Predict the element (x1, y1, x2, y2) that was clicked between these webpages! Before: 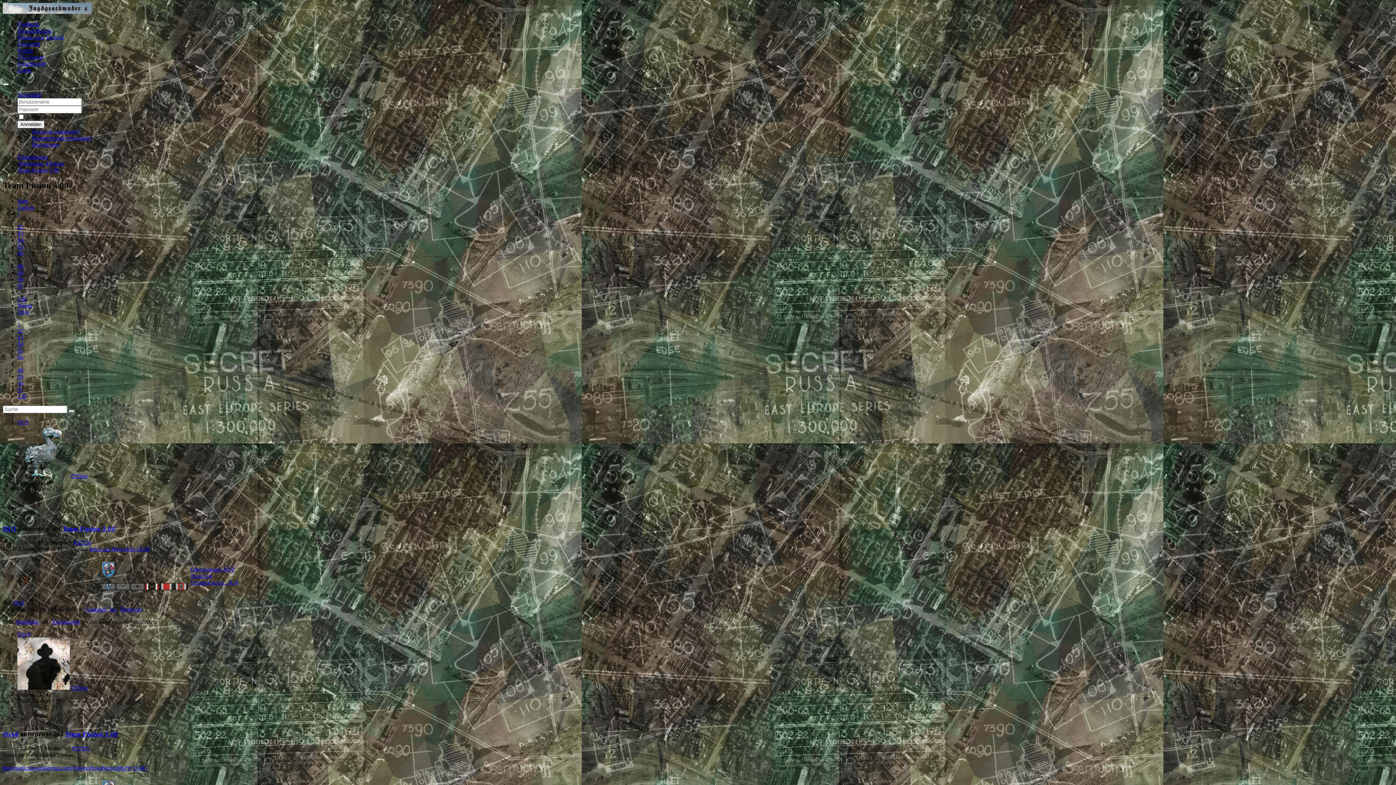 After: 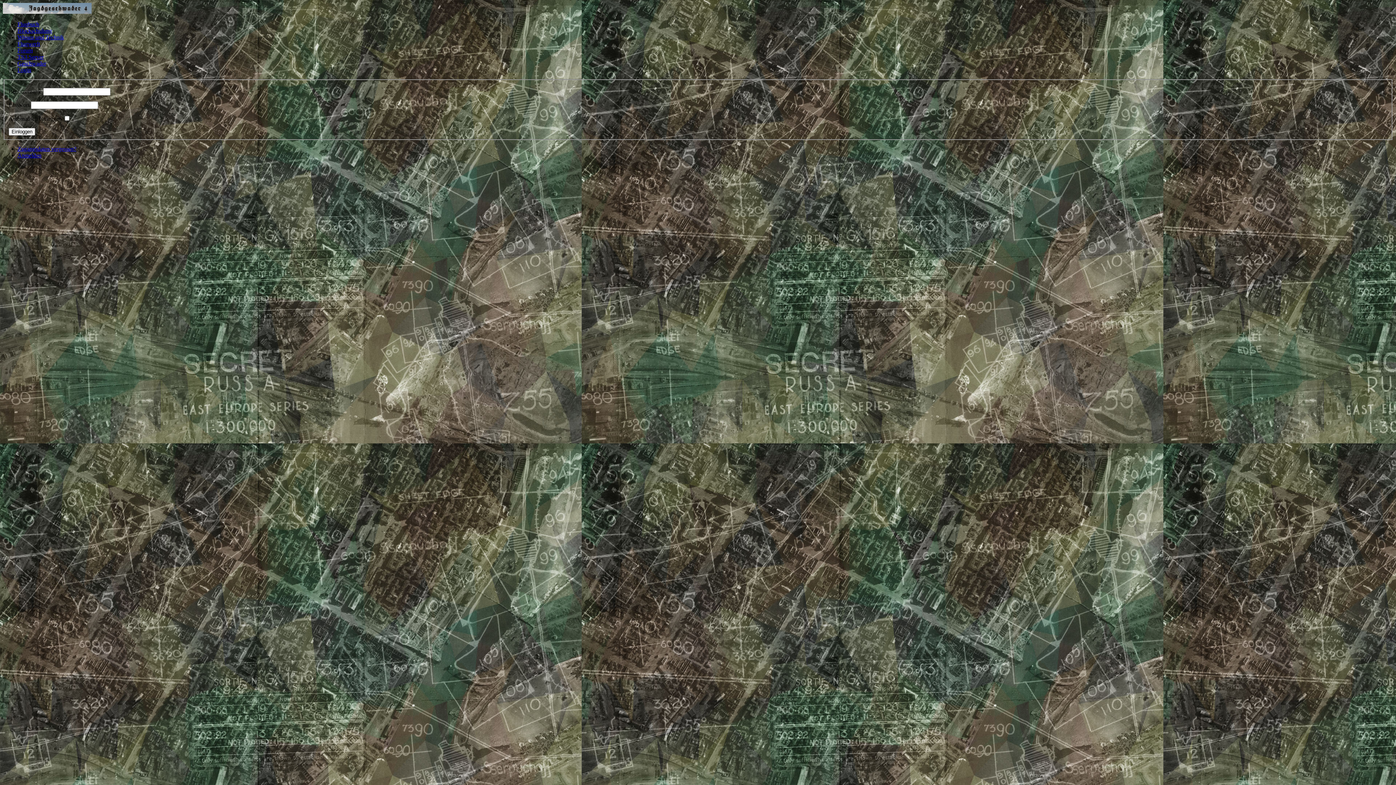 Action: label: Login bbox: (17, 66, 31, 73)